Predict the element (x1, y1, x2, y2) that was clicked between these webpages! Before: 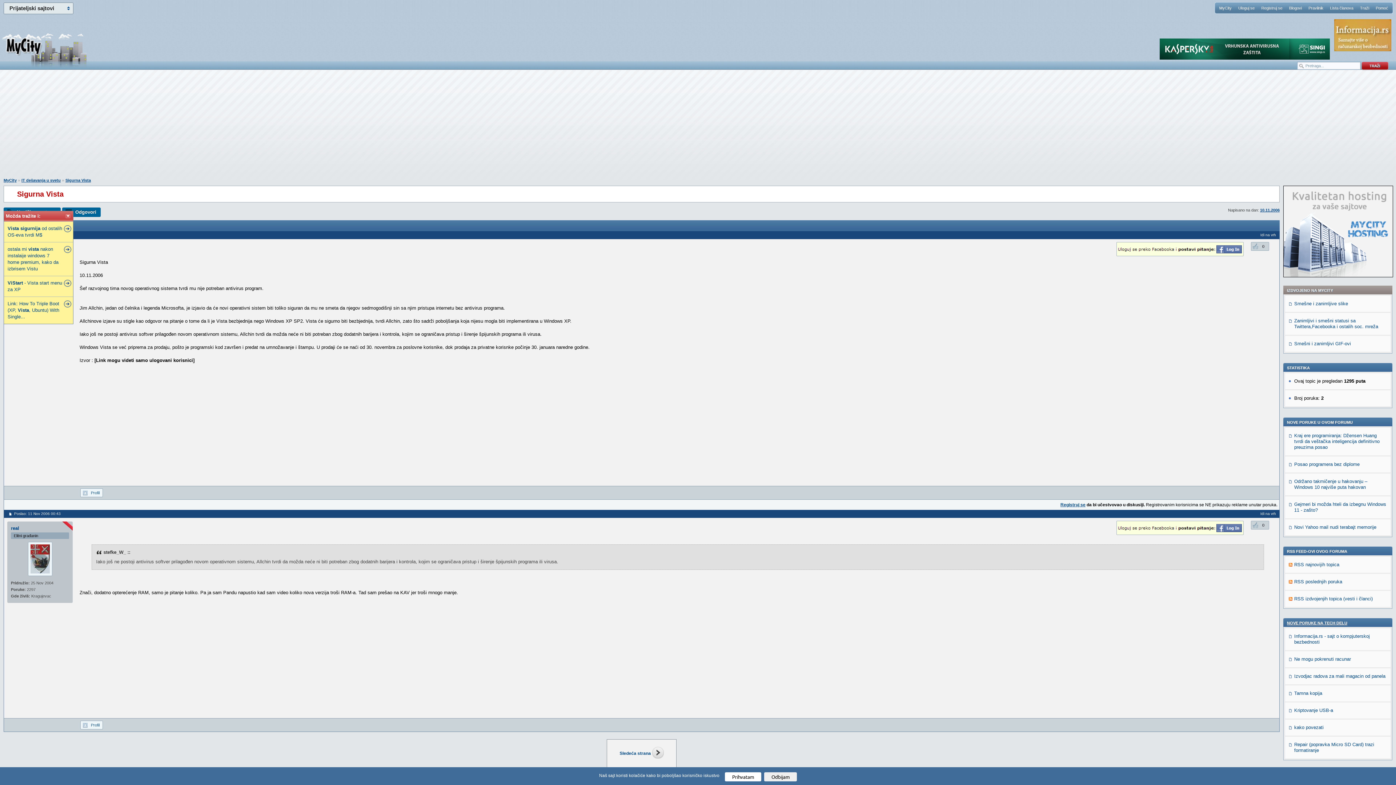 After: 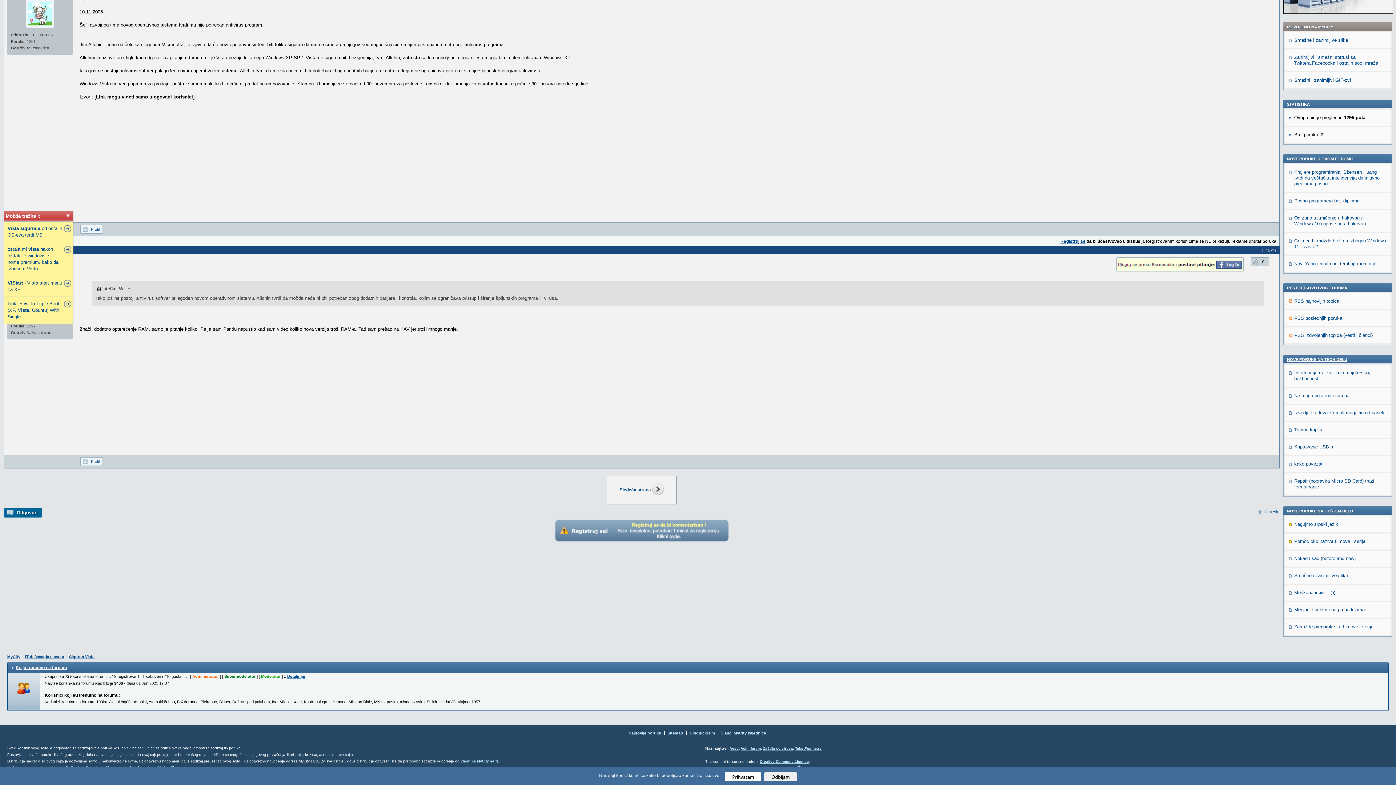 Action: bbox: (14, 512, 60, 516) label: Poslao: 11 Nov 2006 00:43